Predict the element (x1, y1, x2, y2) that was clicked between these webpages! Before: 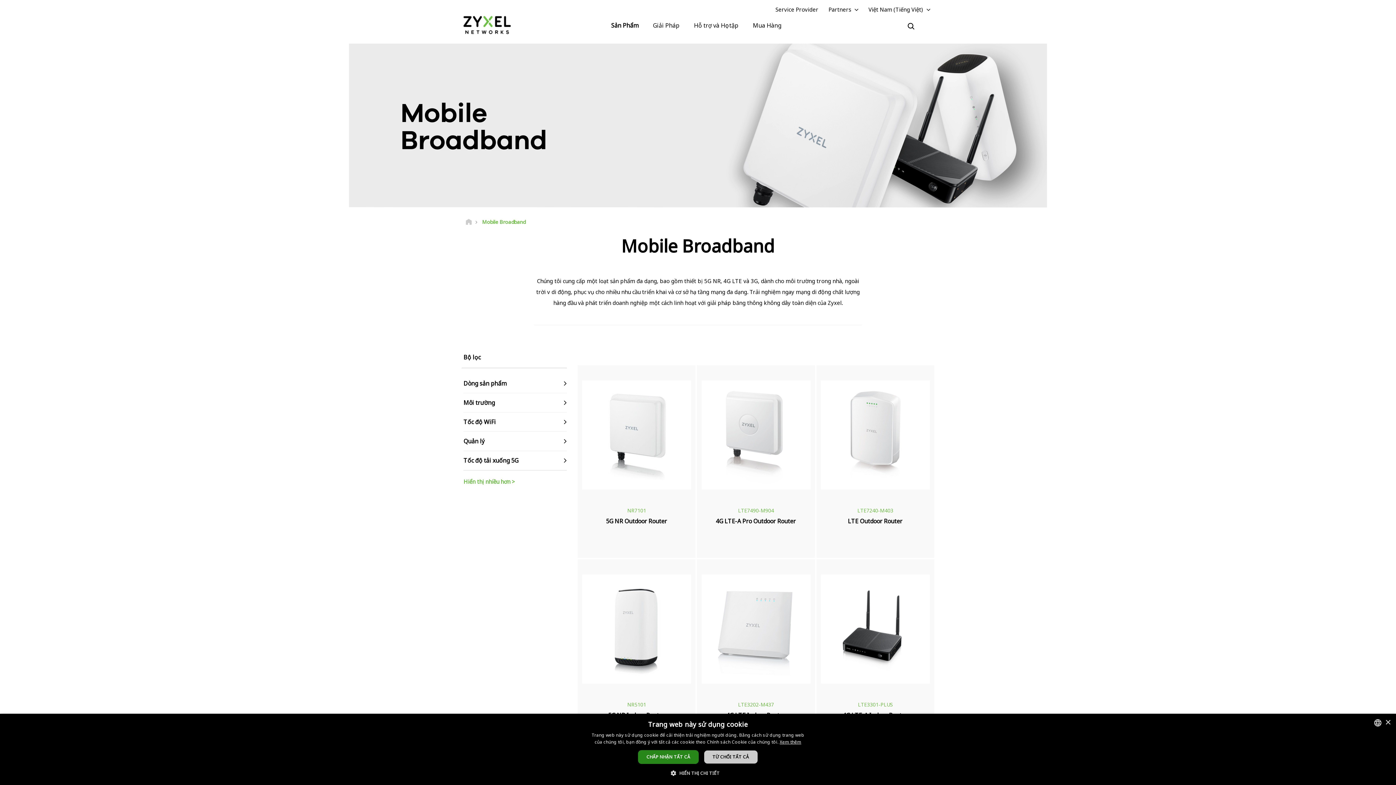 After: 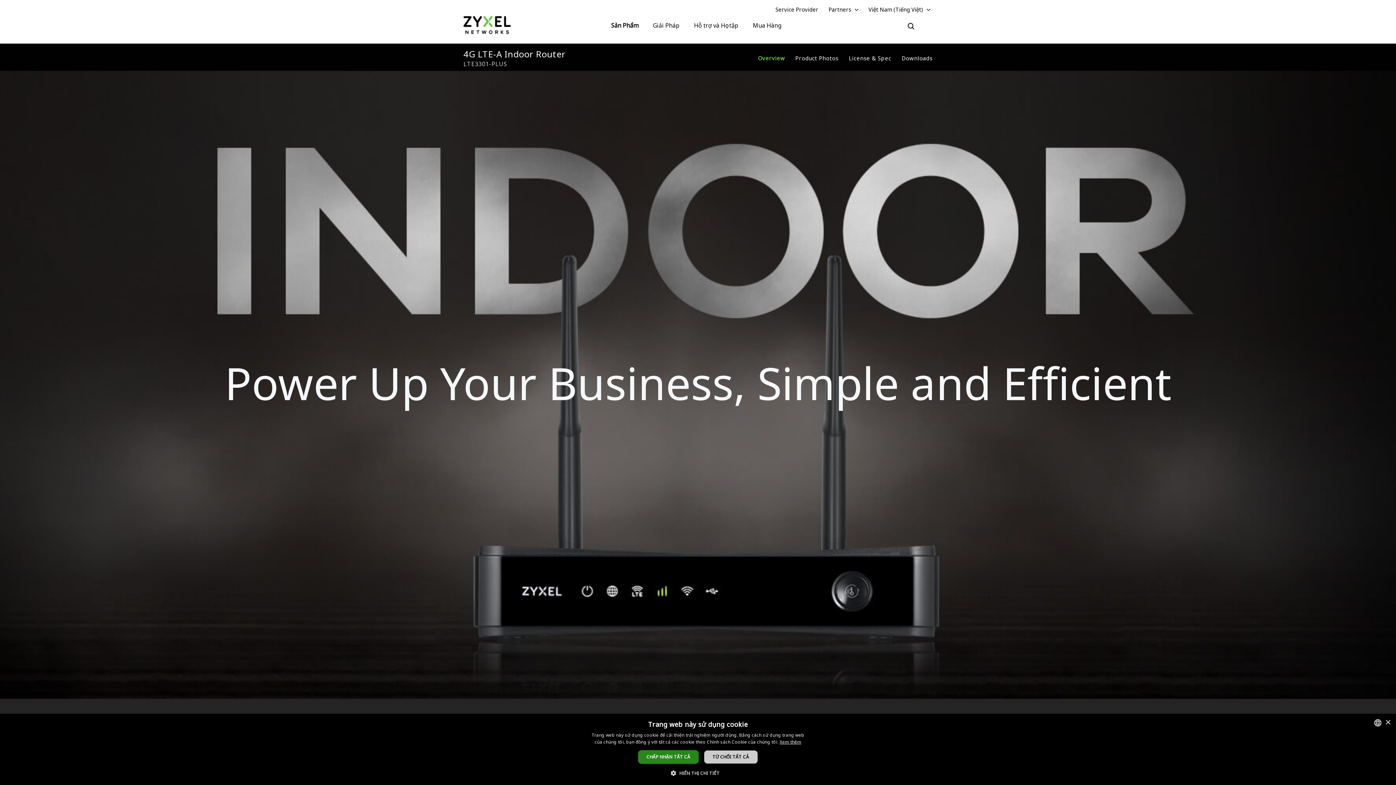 Action: bbox: (820, 574, 930, 684)